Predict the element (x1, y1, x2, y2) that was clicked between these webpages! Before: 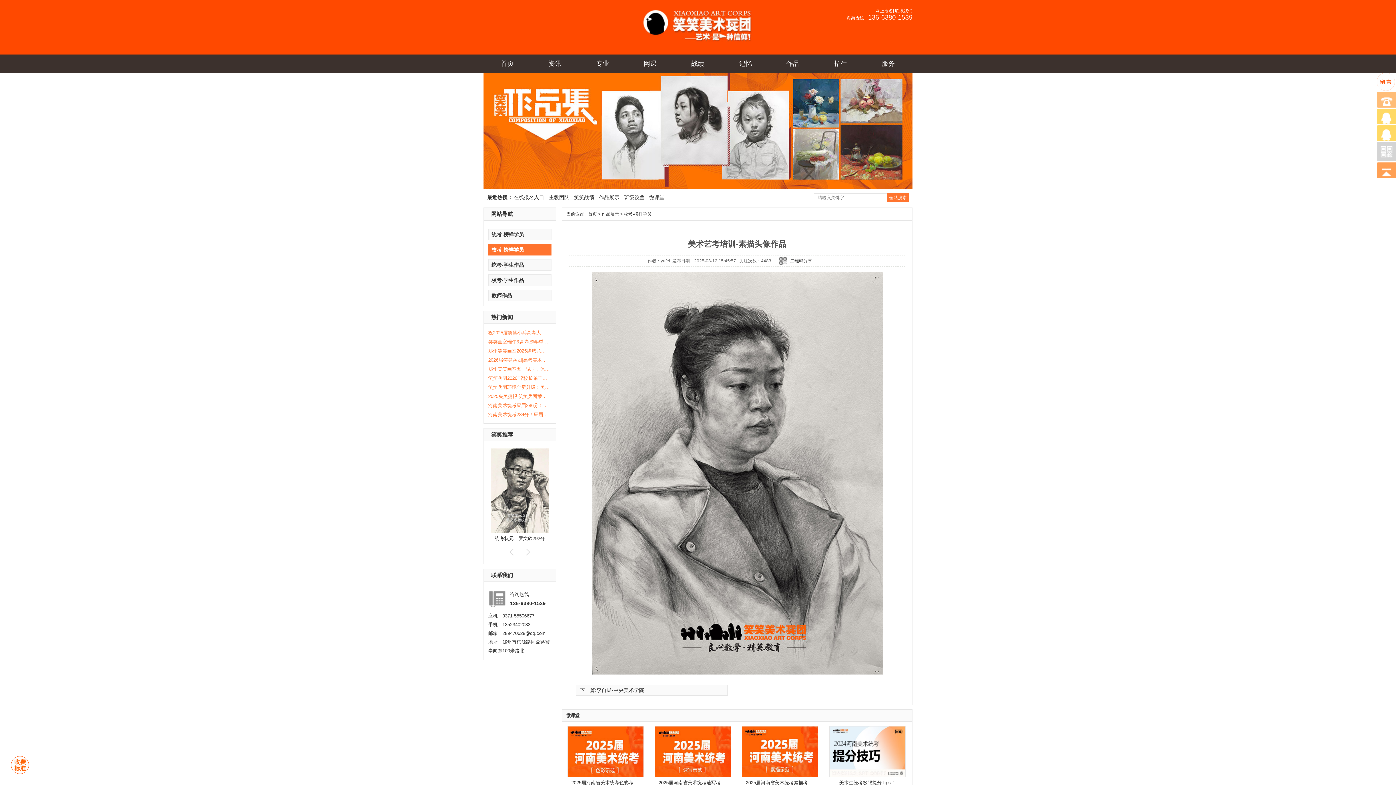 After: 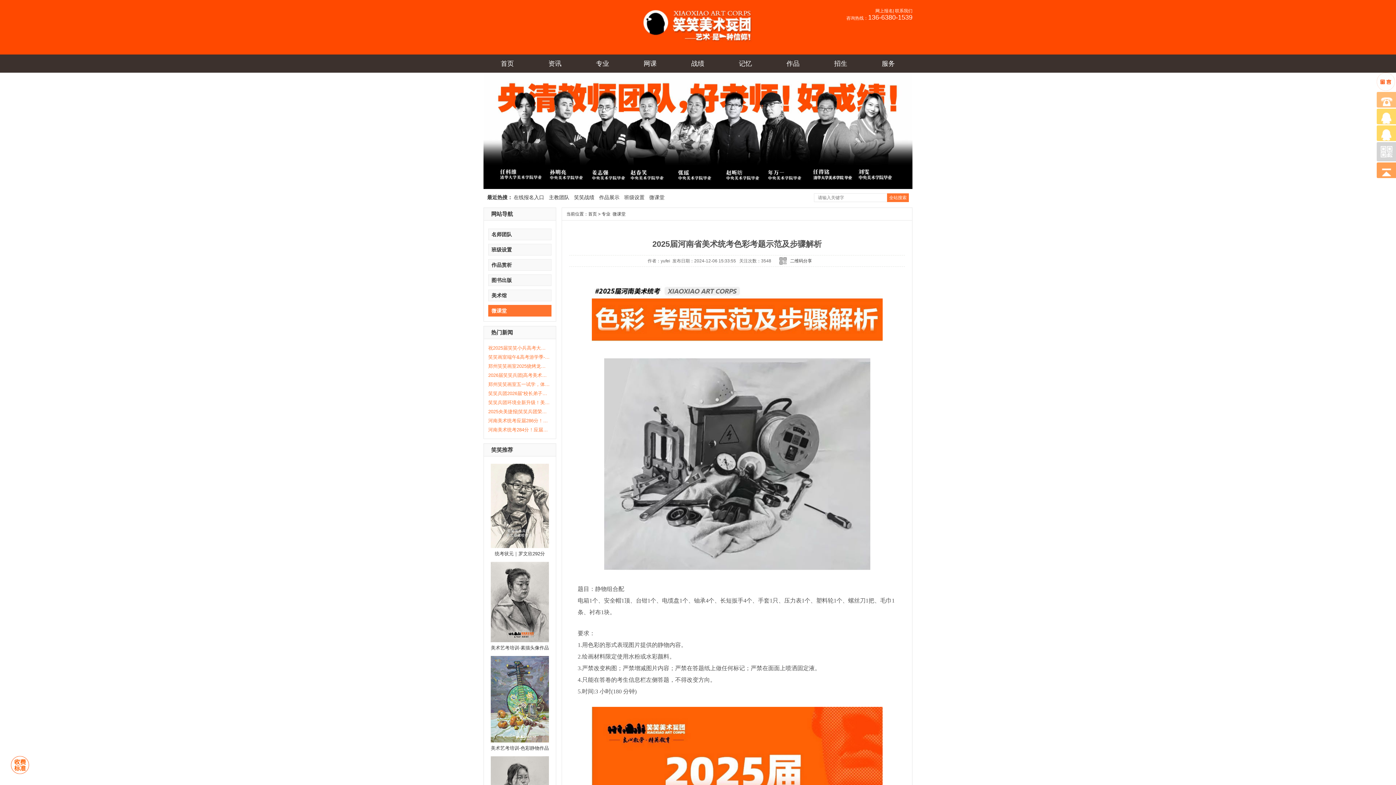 Action: label: 2025届河南省美术统考色彩考题示范及步骤解析 bbox: (571, 780, 671, 785)